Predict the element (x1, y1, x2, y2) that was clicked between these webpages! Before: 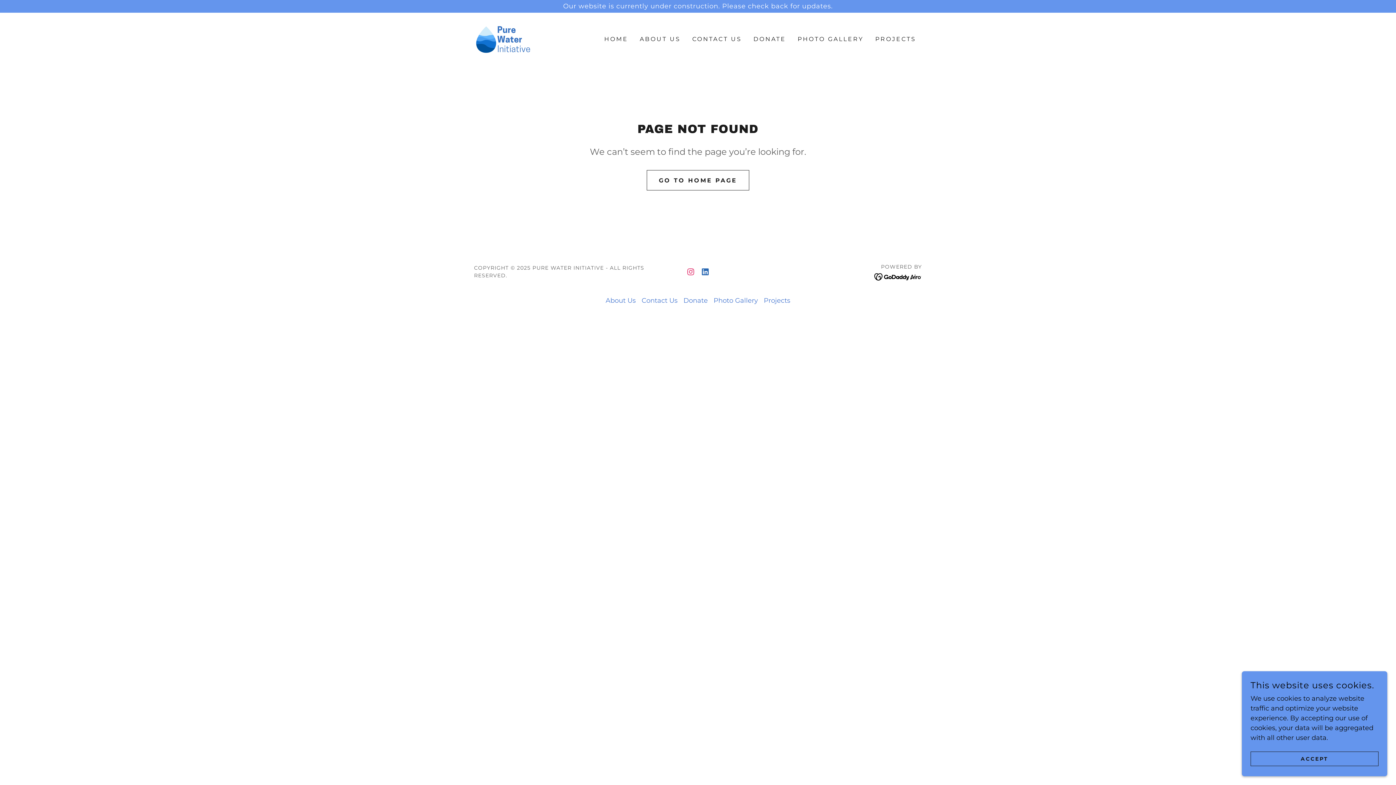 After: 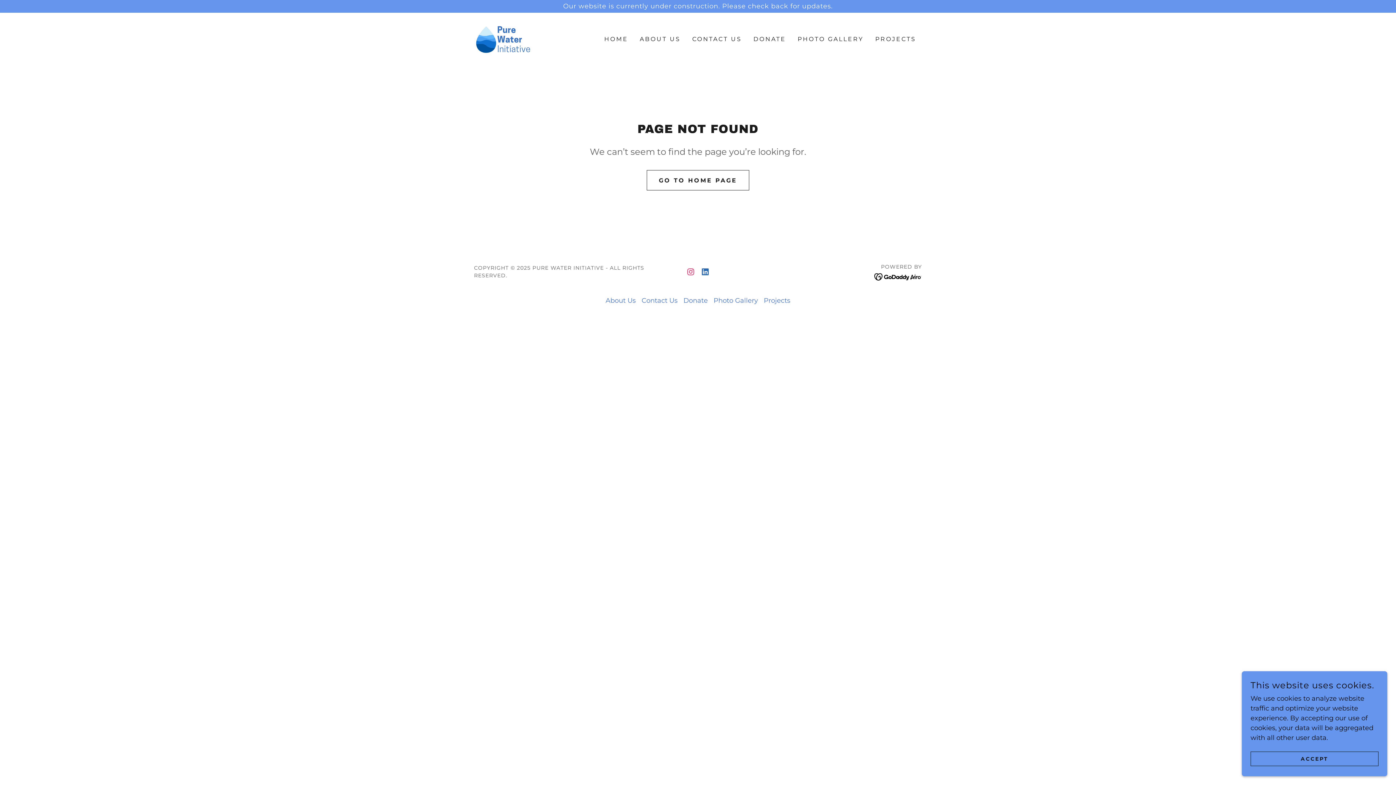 Action: bbox: (683, 264, 698, 279) label: Instagram Social Link